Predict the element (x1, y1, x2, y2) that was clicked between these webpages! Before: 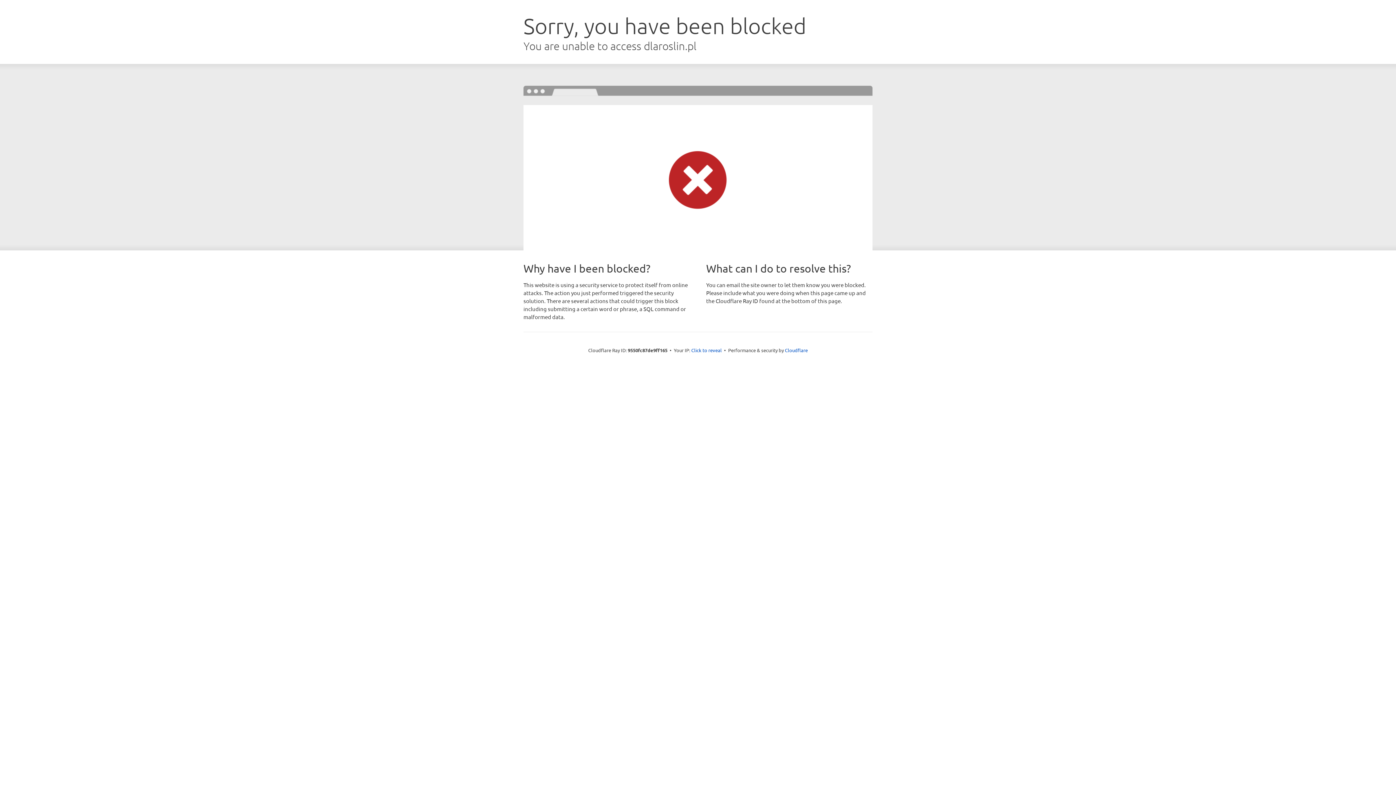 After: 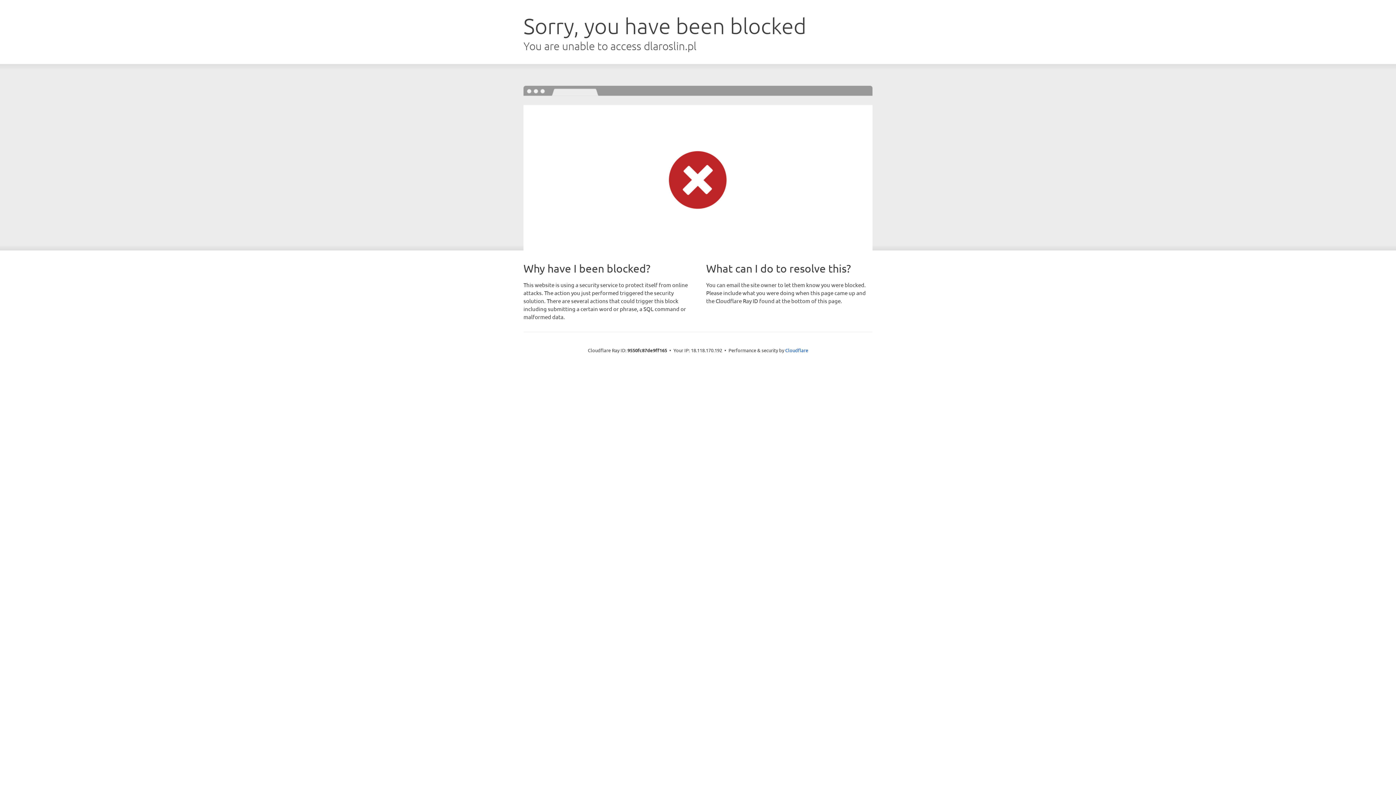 Action: label: Click to reveal bbox: (691, 346, 722, 353)